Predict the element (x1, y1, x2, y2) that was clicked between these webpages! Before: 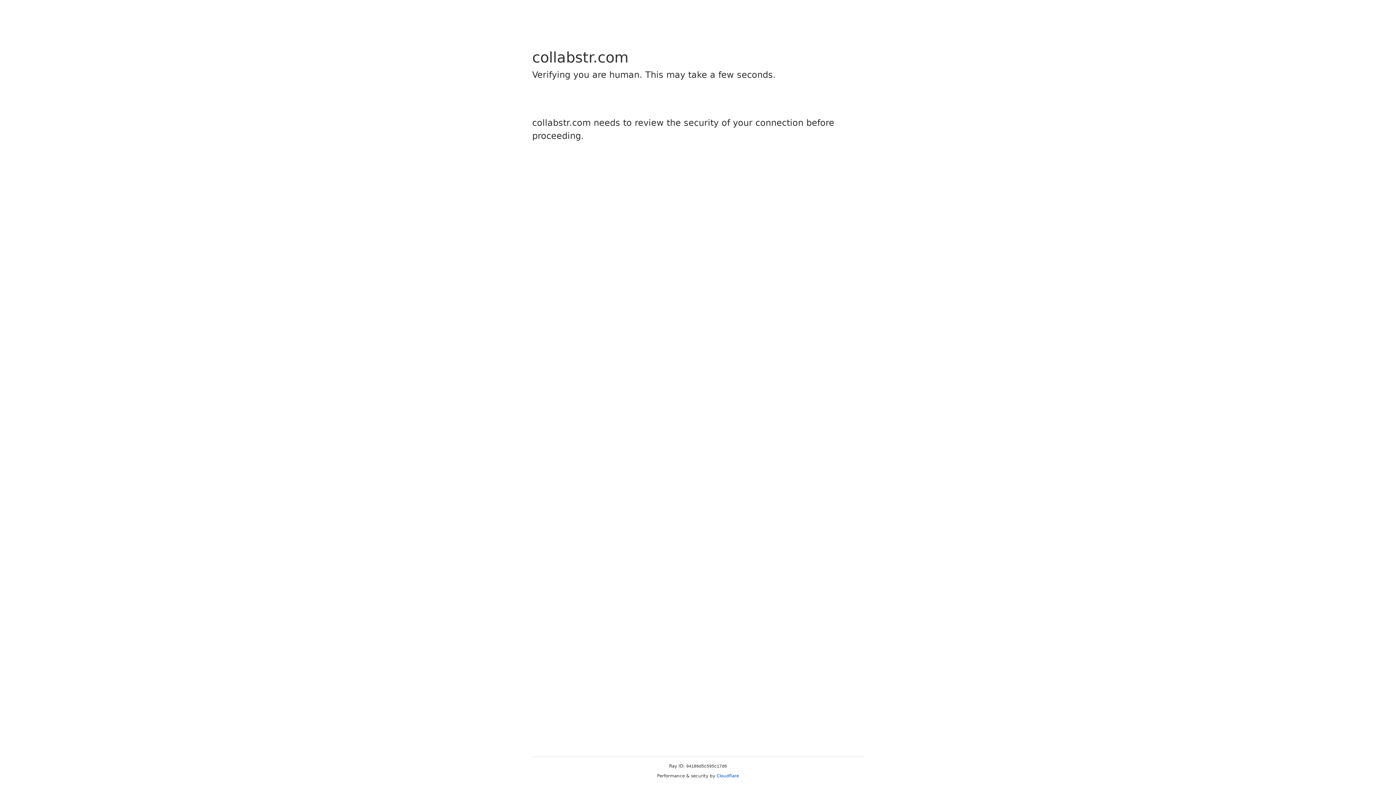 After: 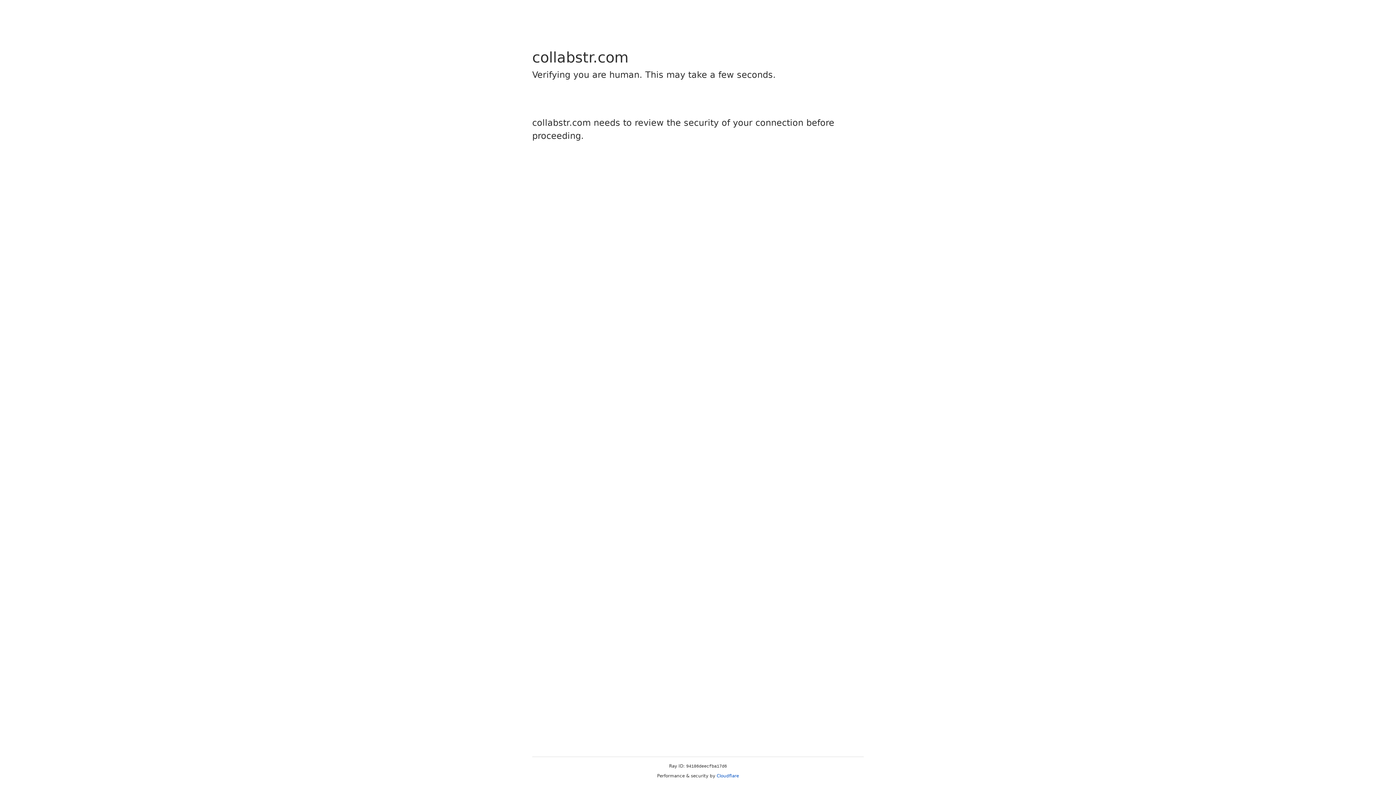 Action: label: Cloudflare bbox: (716, 773, 739, 778)